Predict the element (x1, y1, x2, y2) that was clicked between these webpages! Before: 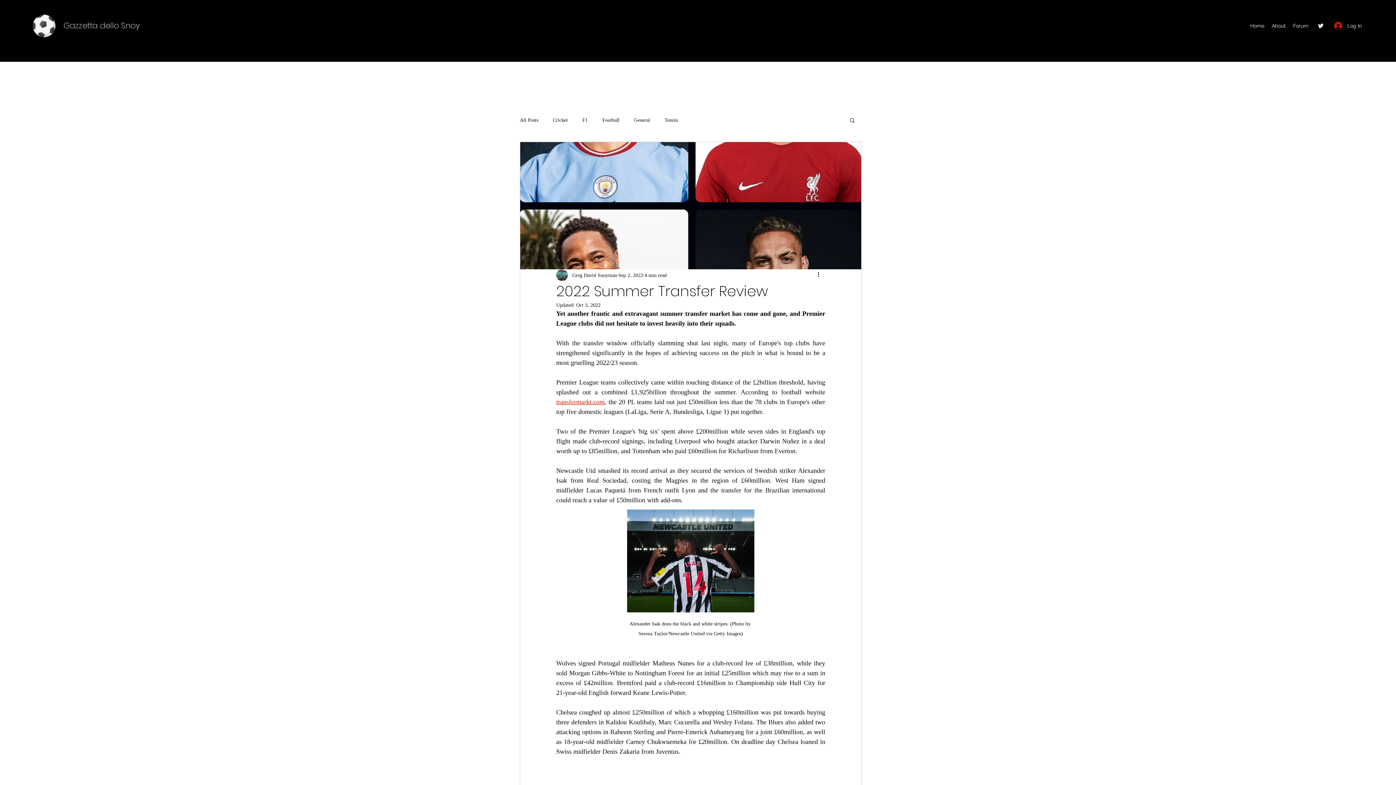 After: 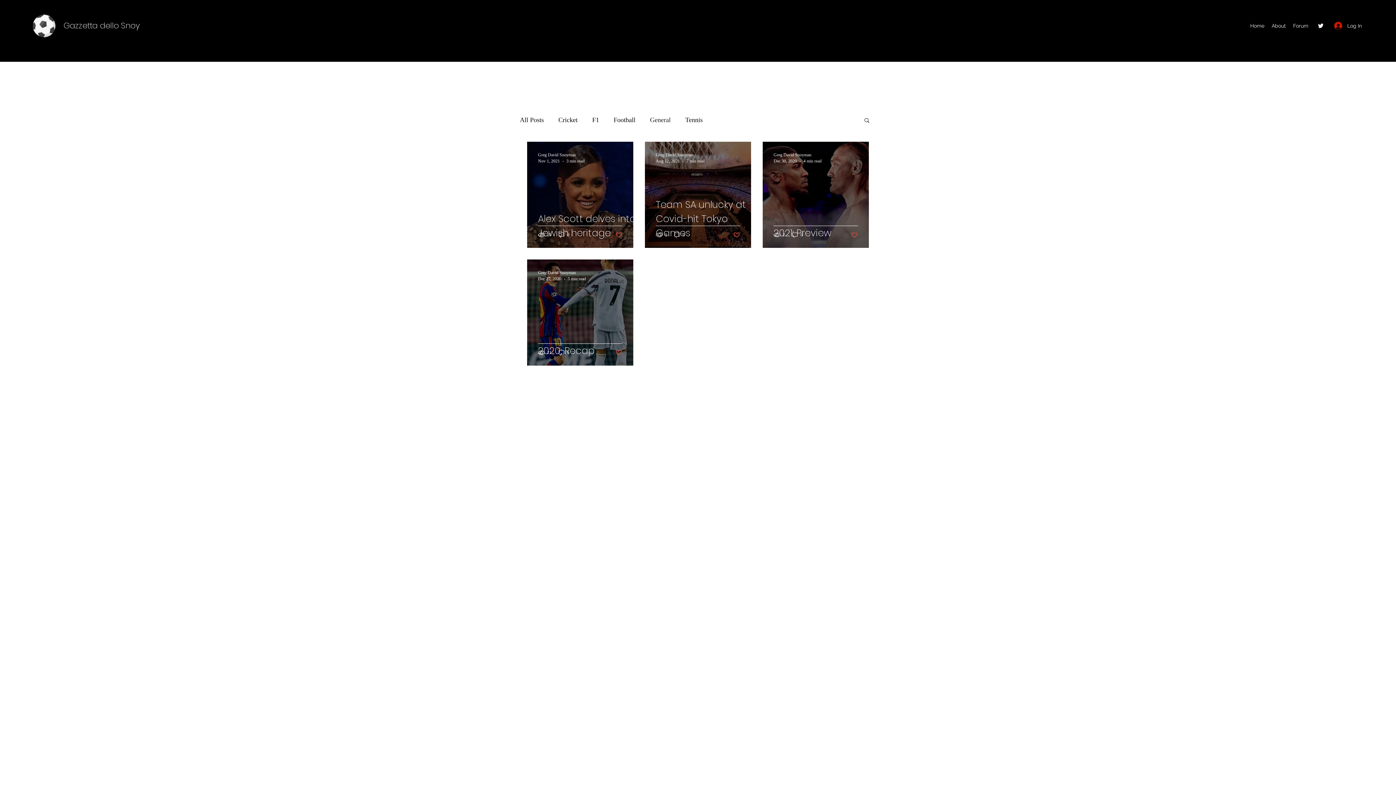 Action: label: General bbox: (634, 116, 650, 123)